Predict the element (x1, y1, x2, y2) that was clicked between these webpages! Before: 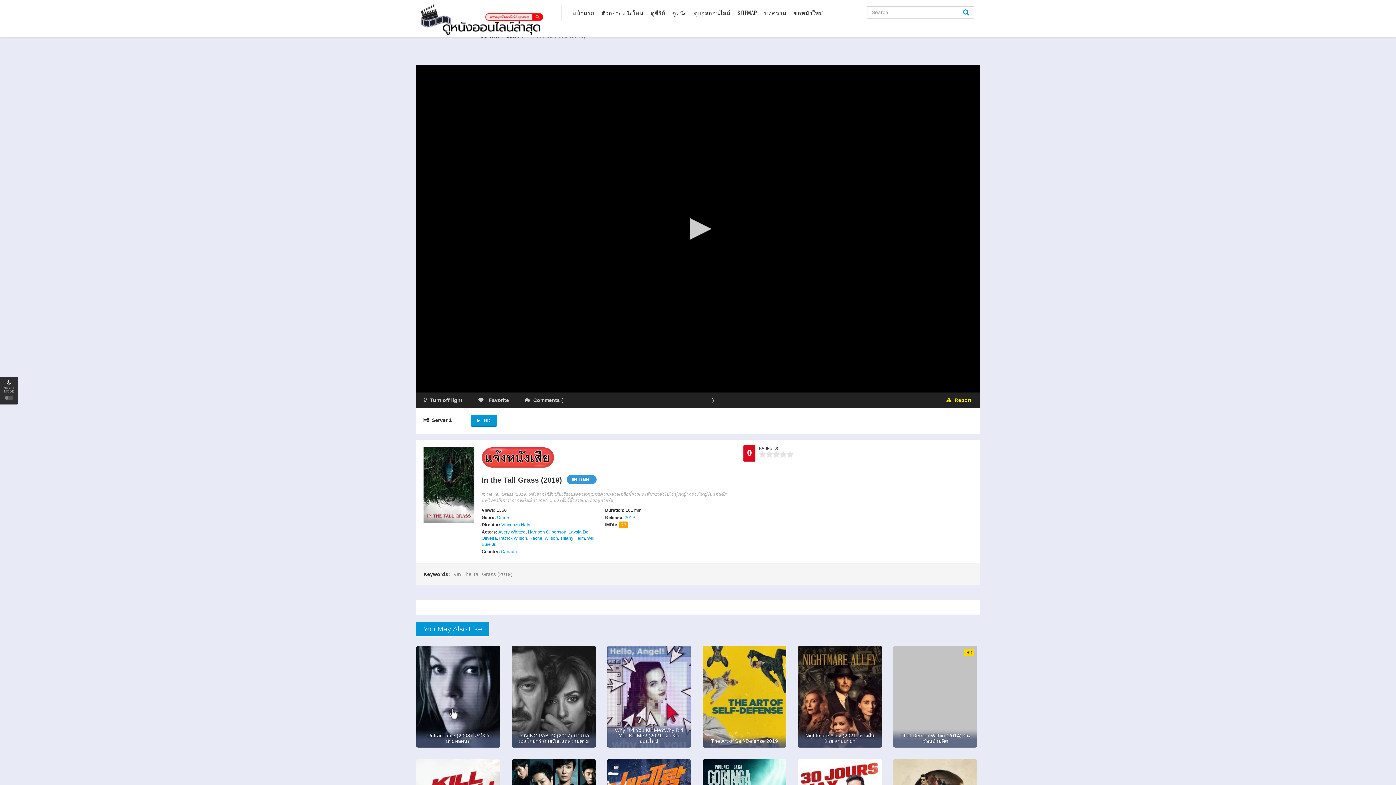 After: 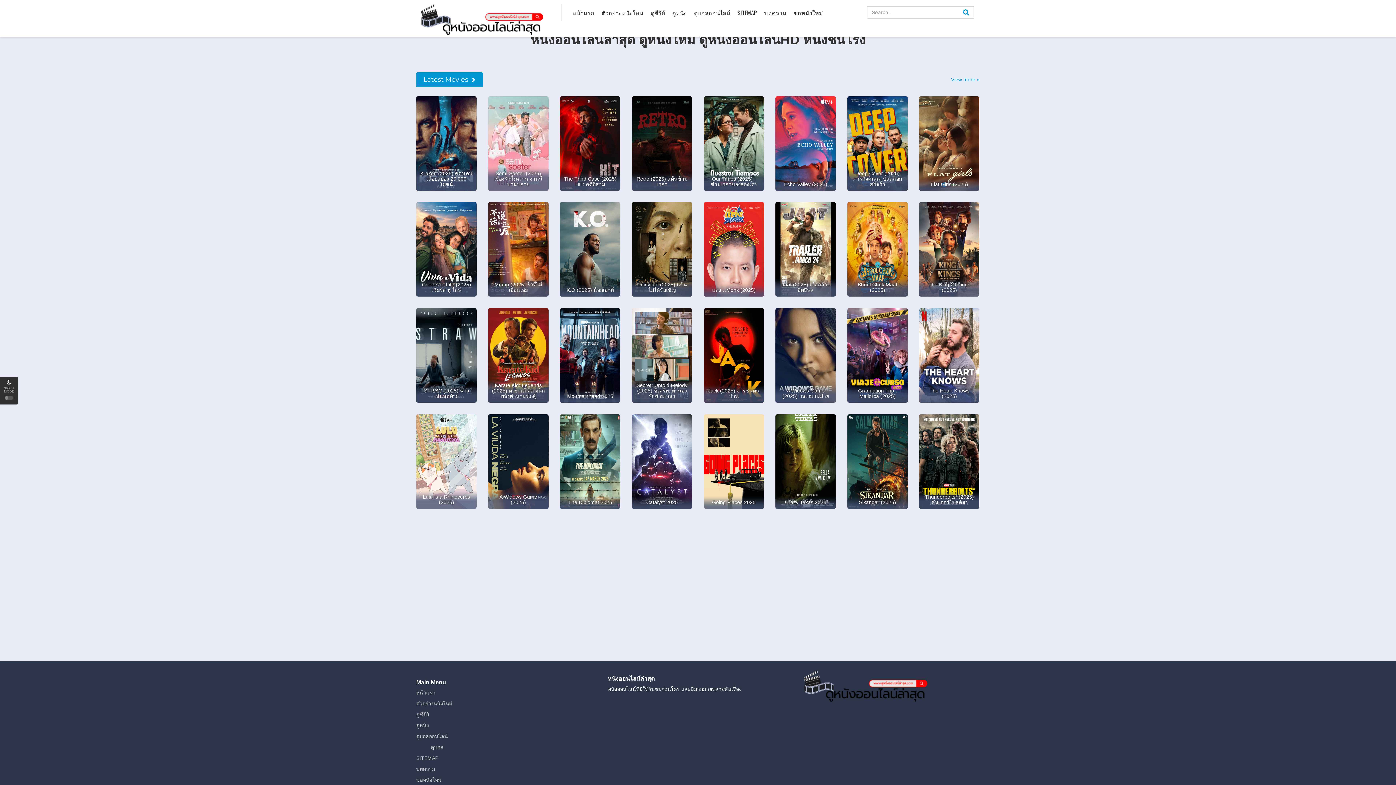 Action: bbox: (570, 0, 596, 25) label: หน้าแรก